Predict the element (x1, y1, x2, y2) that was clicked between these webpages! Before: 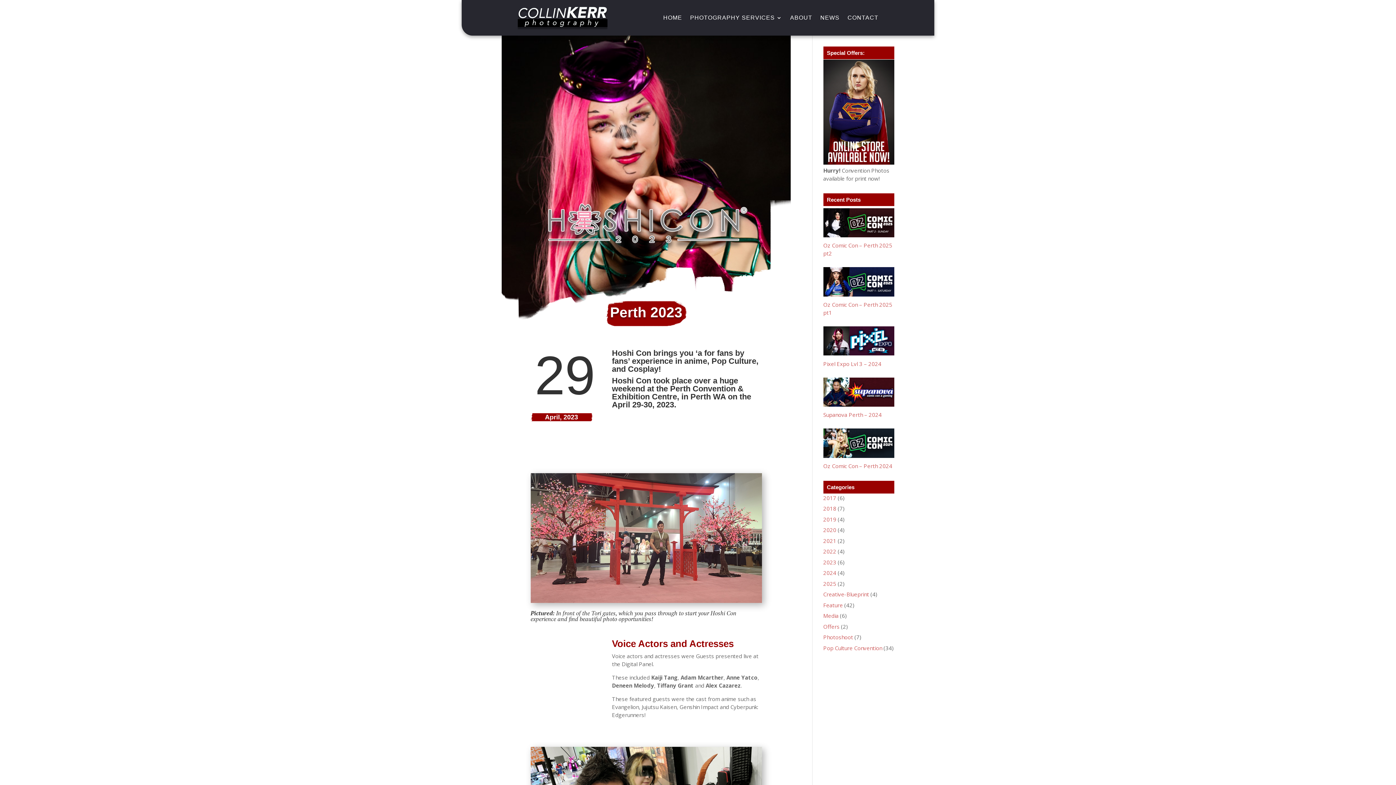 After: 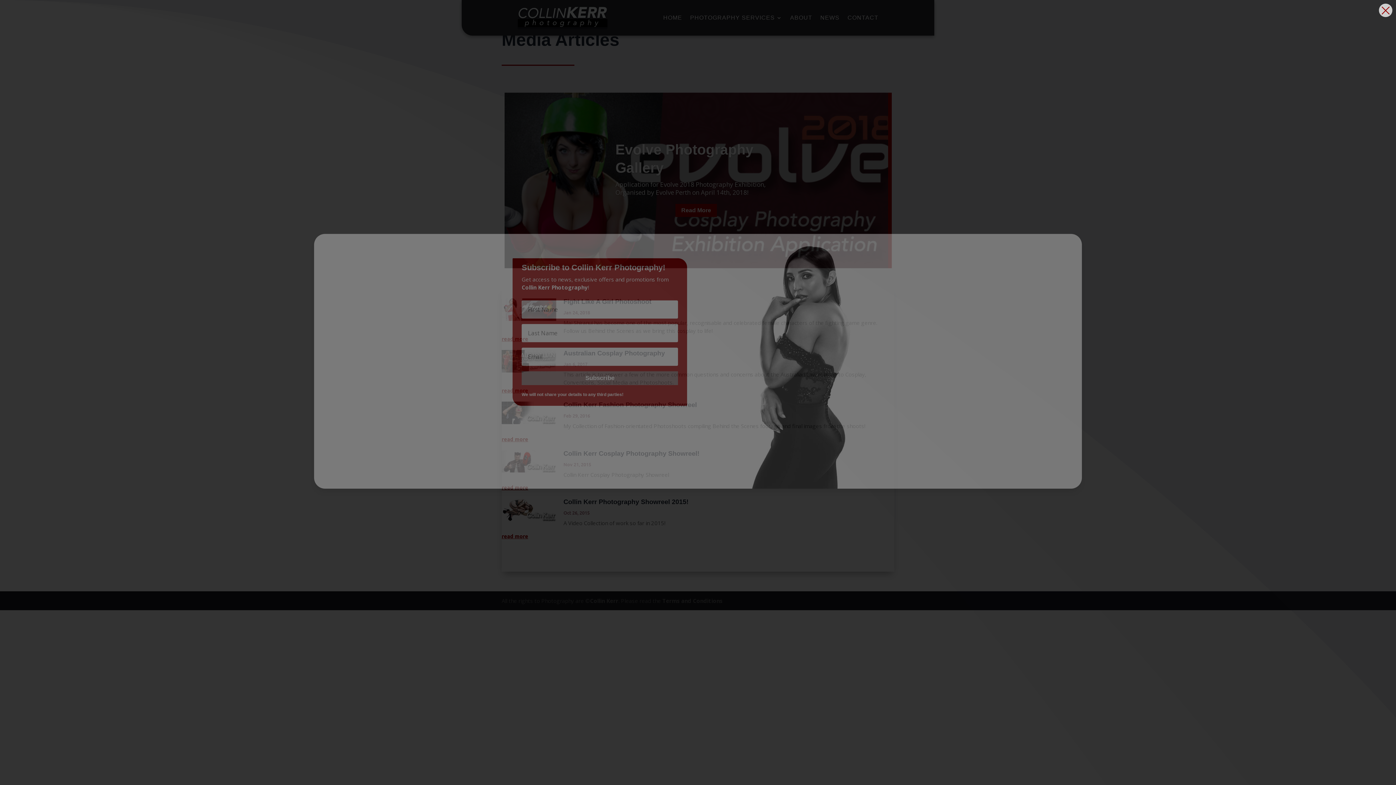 Action: label: Media bbox: (823, 612, 838, 619)